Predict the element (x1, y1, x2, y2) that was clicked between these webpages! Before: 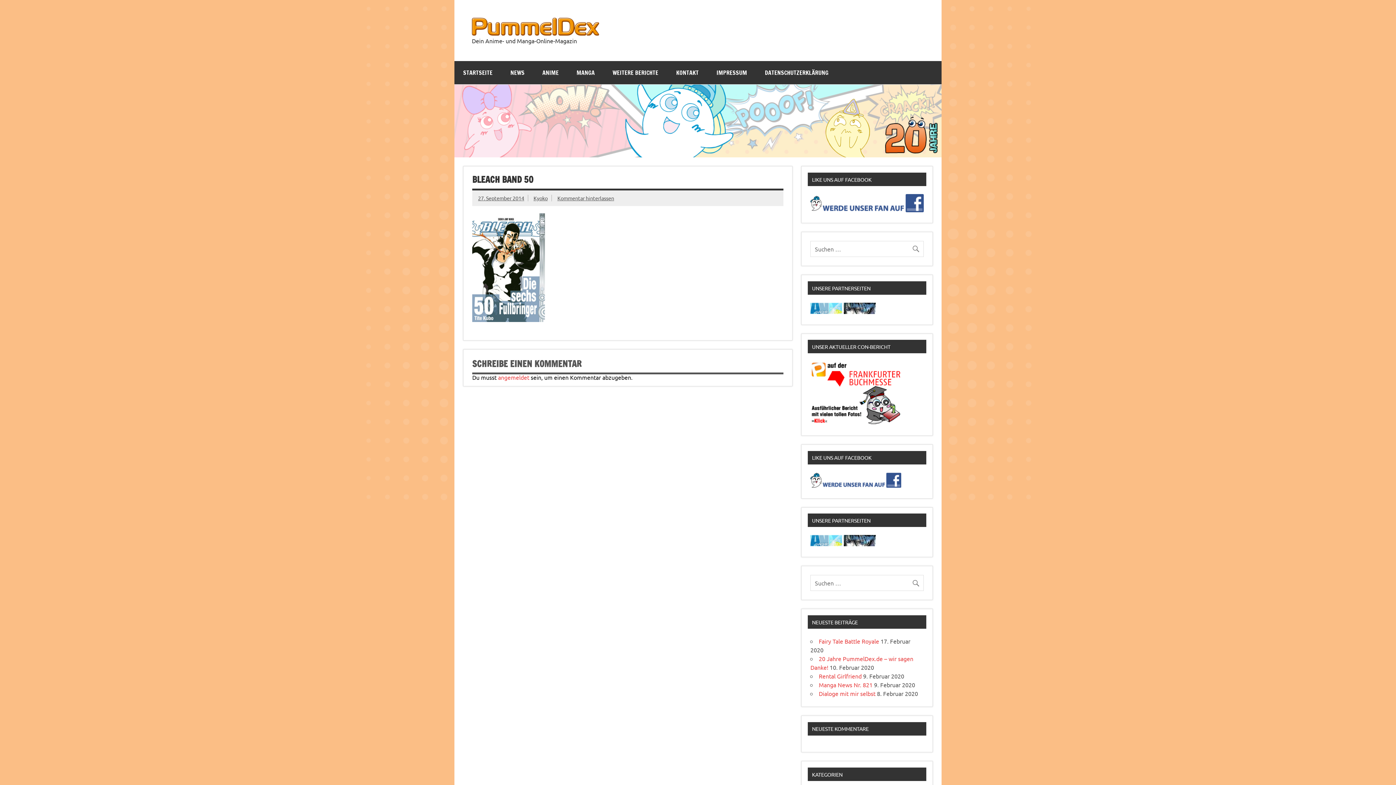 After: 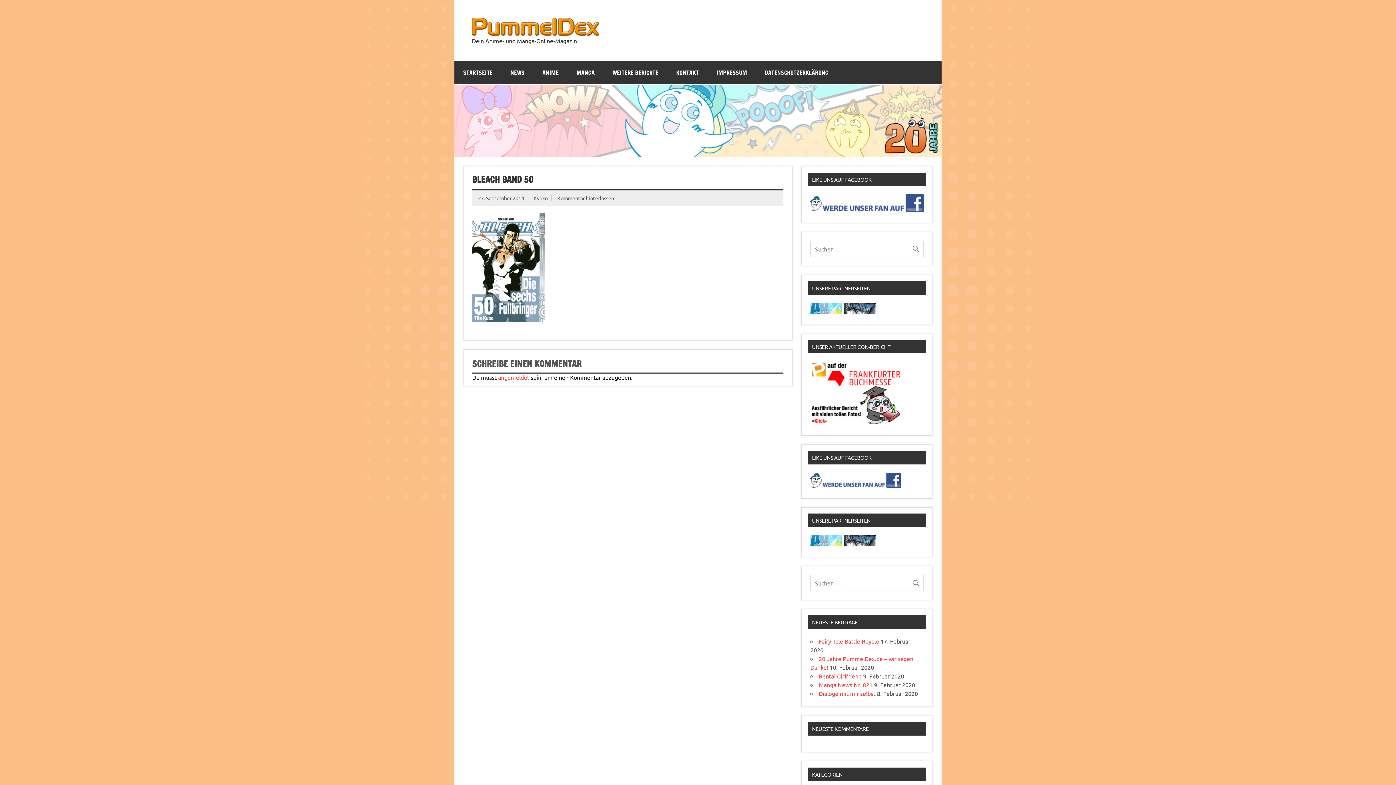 Action: bbox: (478, 194, 524, 201) label: 27. September 2014